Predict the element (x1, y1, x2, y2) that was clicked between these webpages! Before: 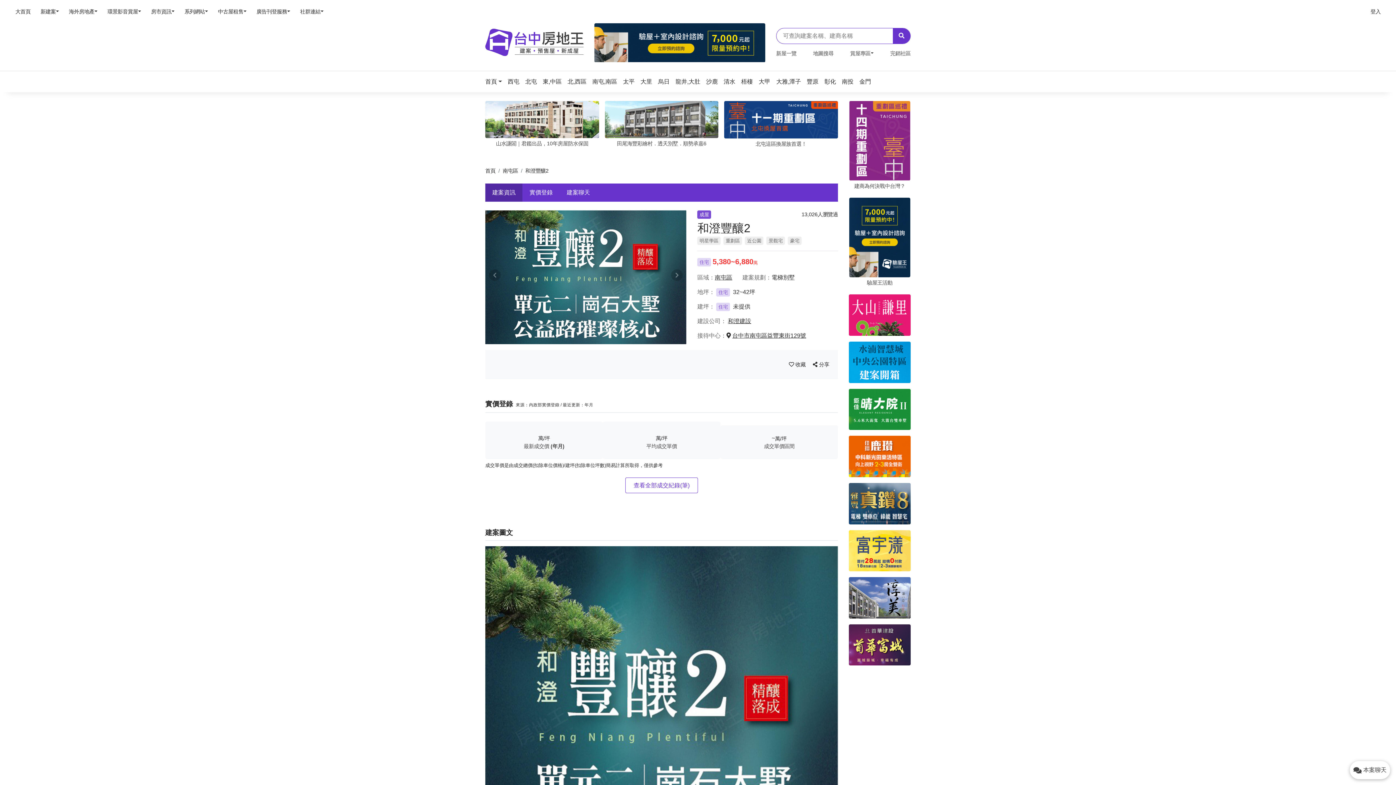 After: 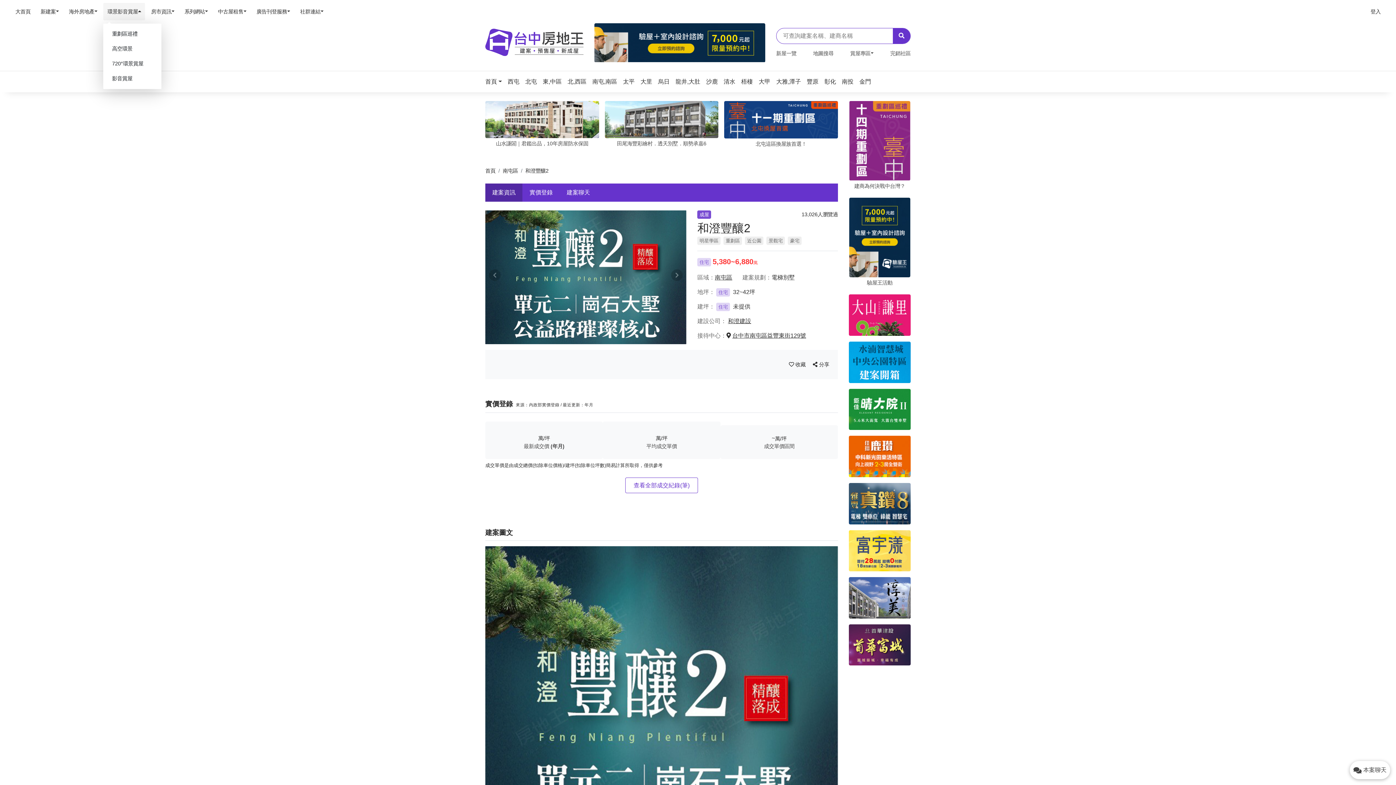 Action: bbox: (103, 2, 145, 20) label: 環景影音賞屋